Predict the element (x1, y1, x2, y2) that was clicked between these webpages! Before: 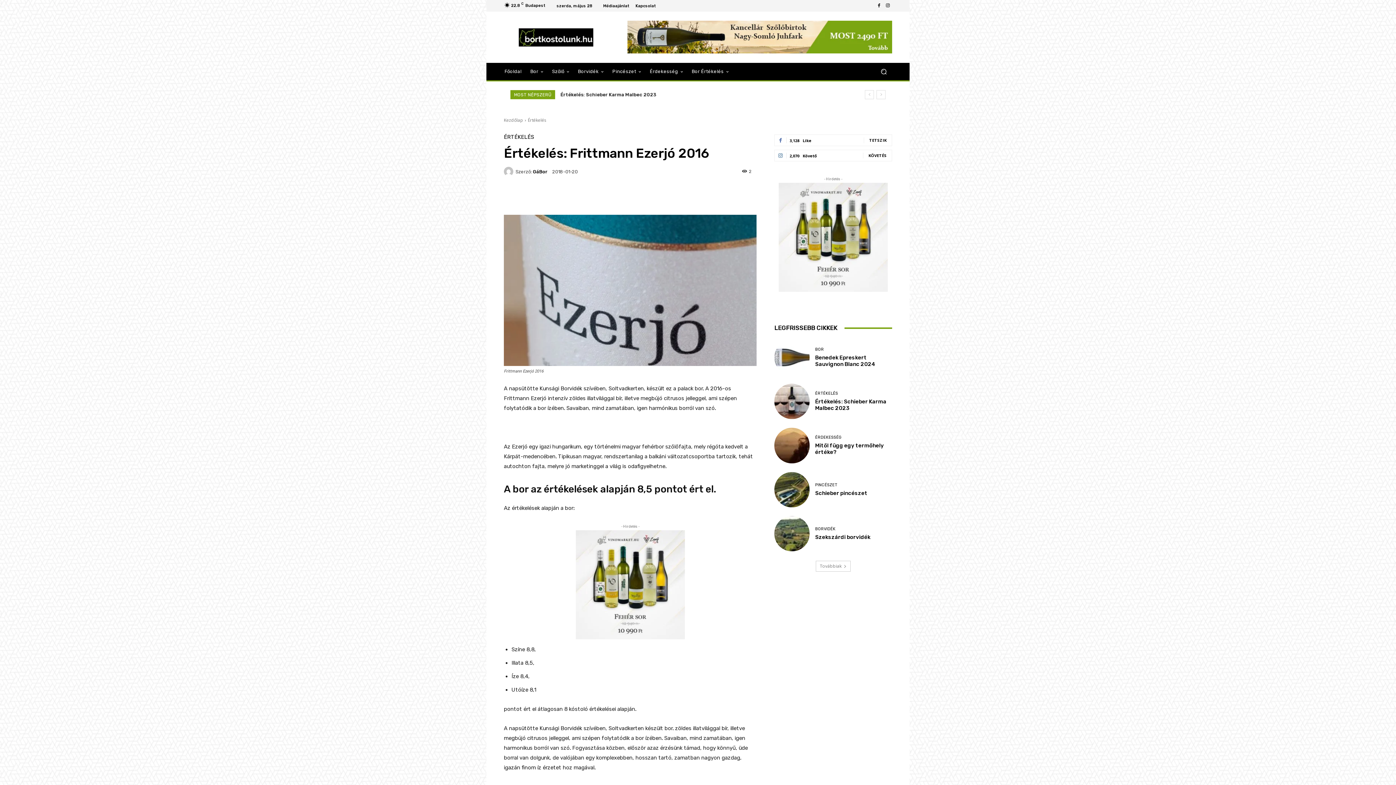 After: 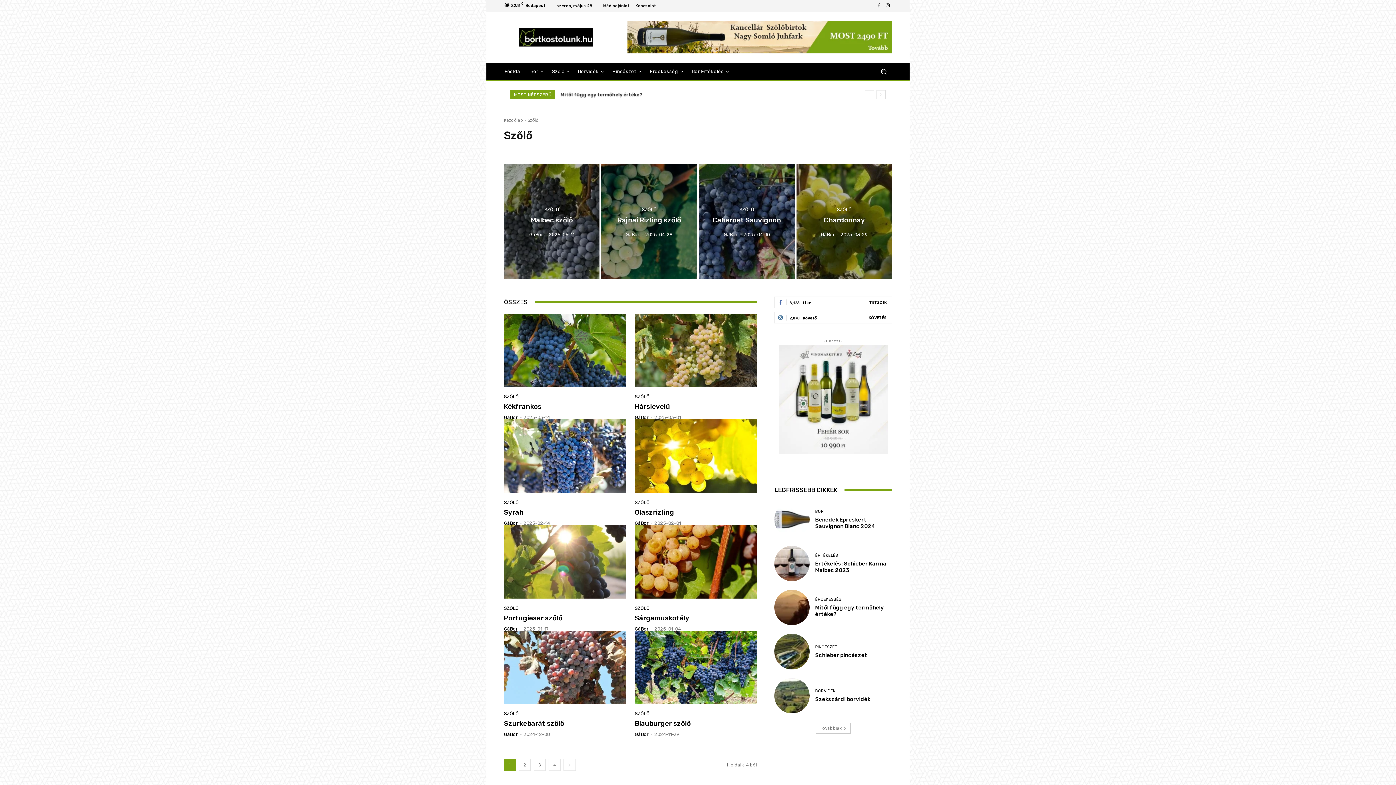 Action: label: Szőlő bbox: (547, 62, 573, 80)